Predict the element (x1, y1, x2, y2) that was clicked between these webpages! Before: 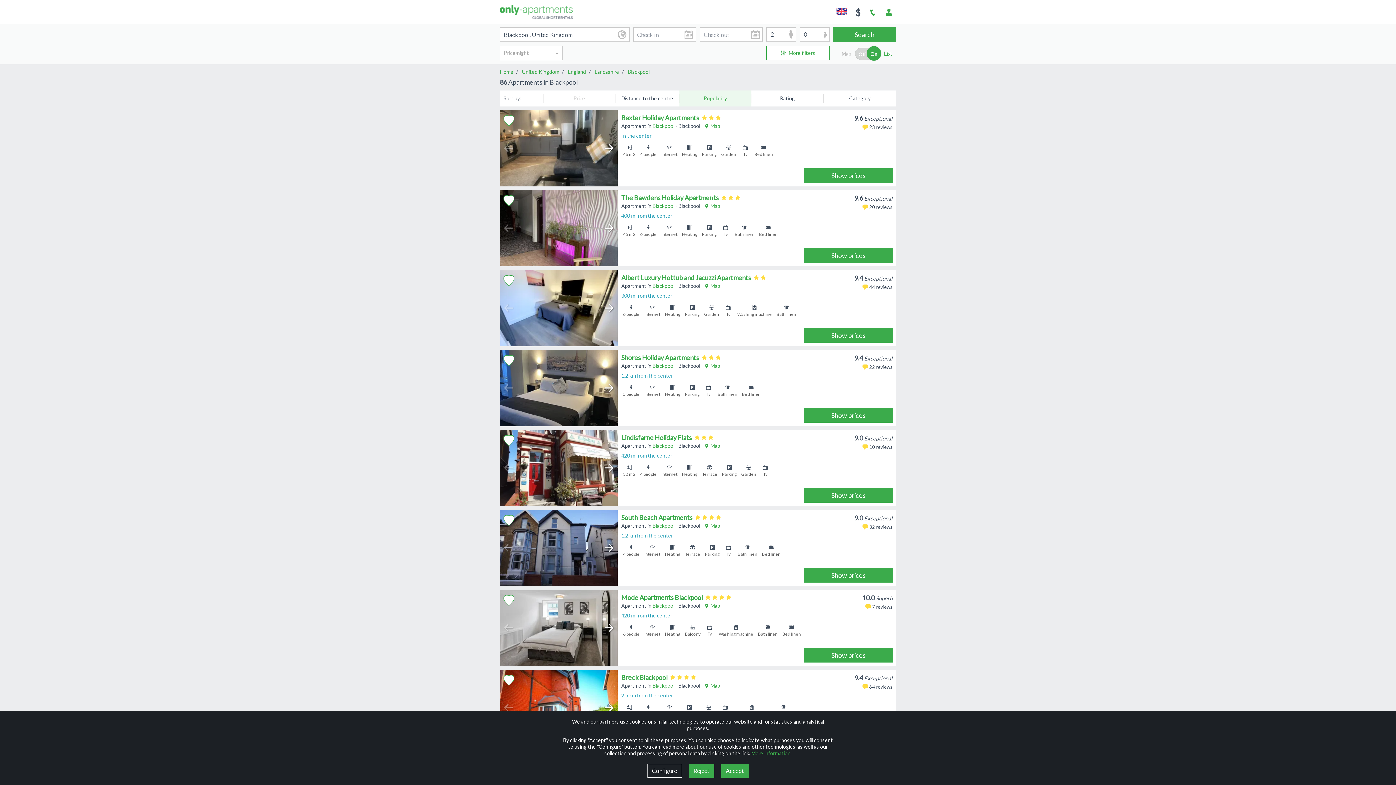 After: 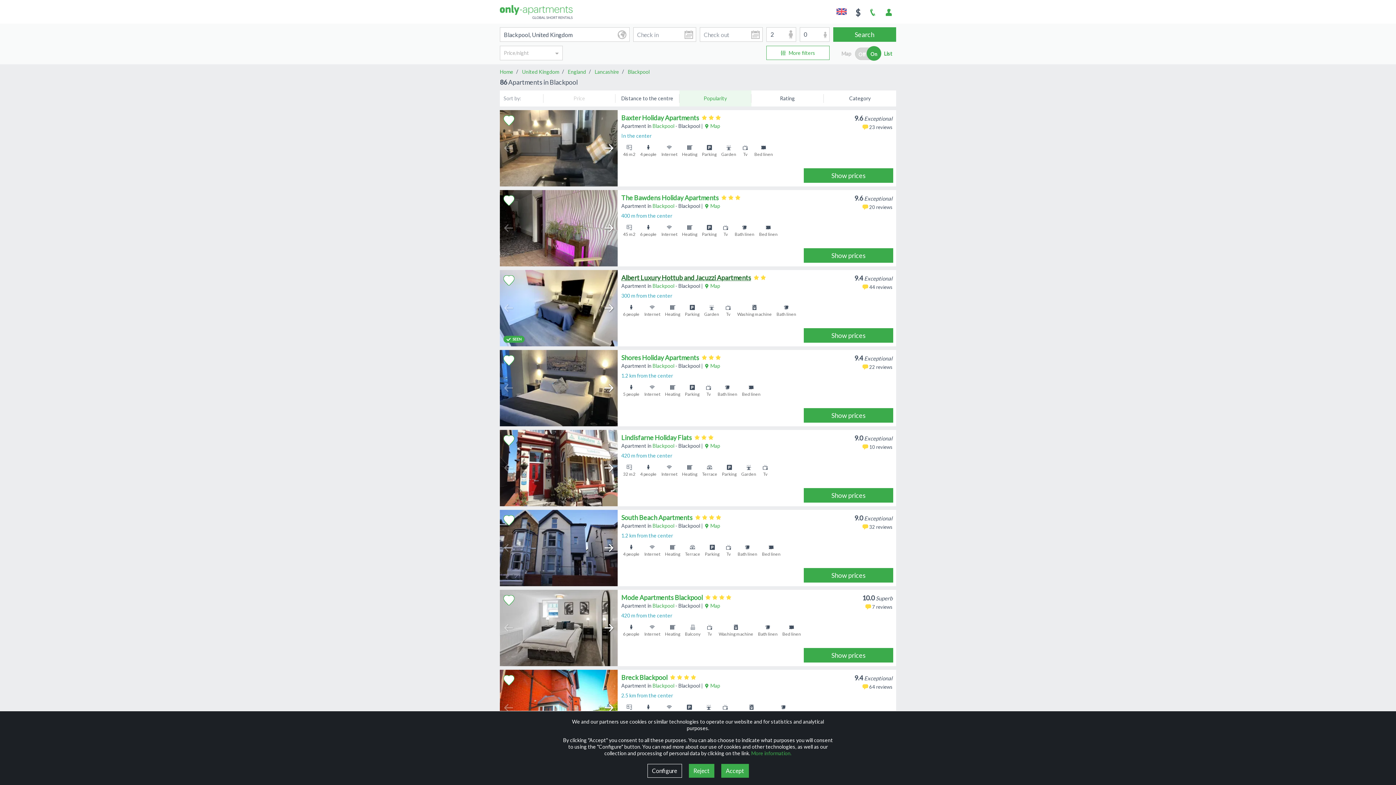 Action: bbox: (621, 273, 751, 281) label: Albert Luxury Hottub and Jacuzzi Apartments